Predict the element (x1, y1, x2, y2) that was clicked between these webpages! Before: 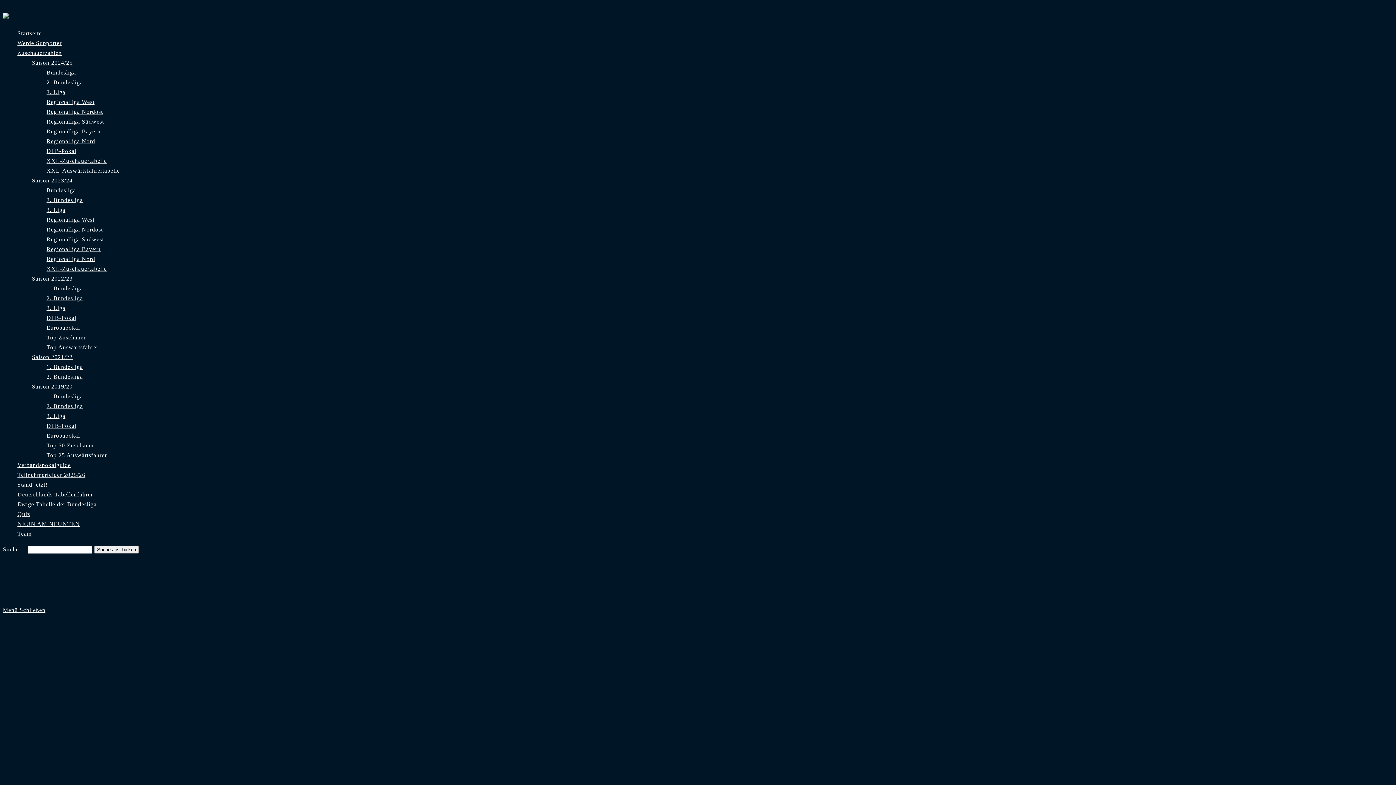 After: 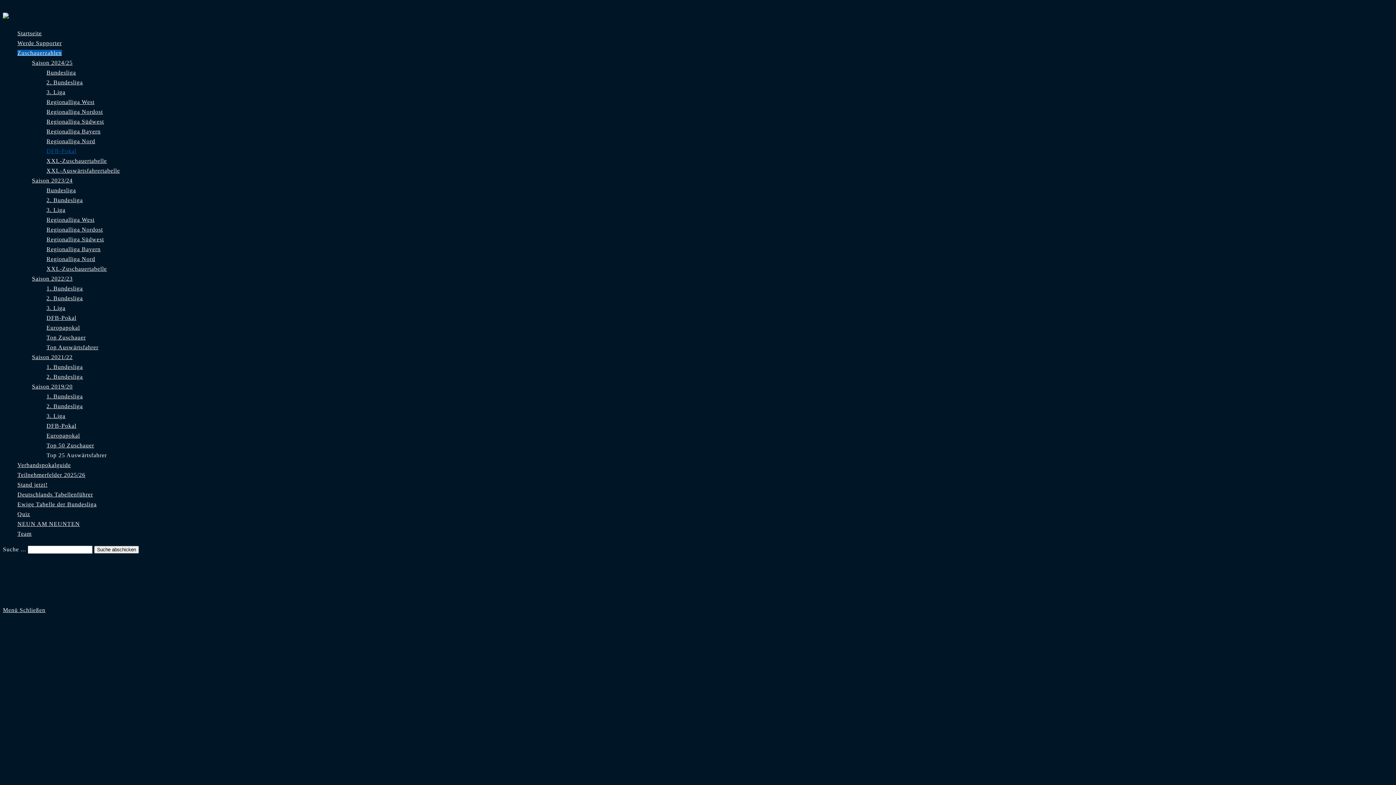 Action: label: DFB-Pokal bbox: (46, 148, 76, 154)